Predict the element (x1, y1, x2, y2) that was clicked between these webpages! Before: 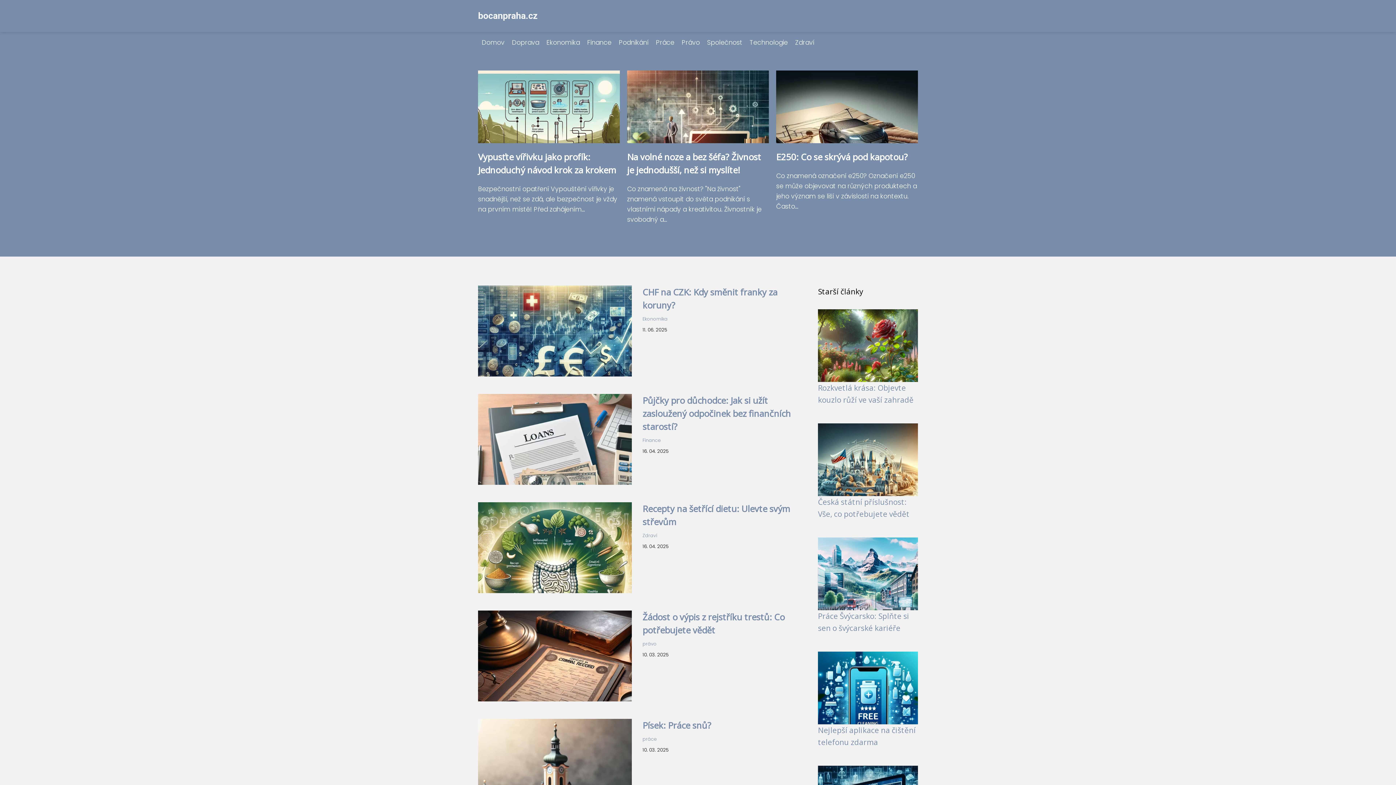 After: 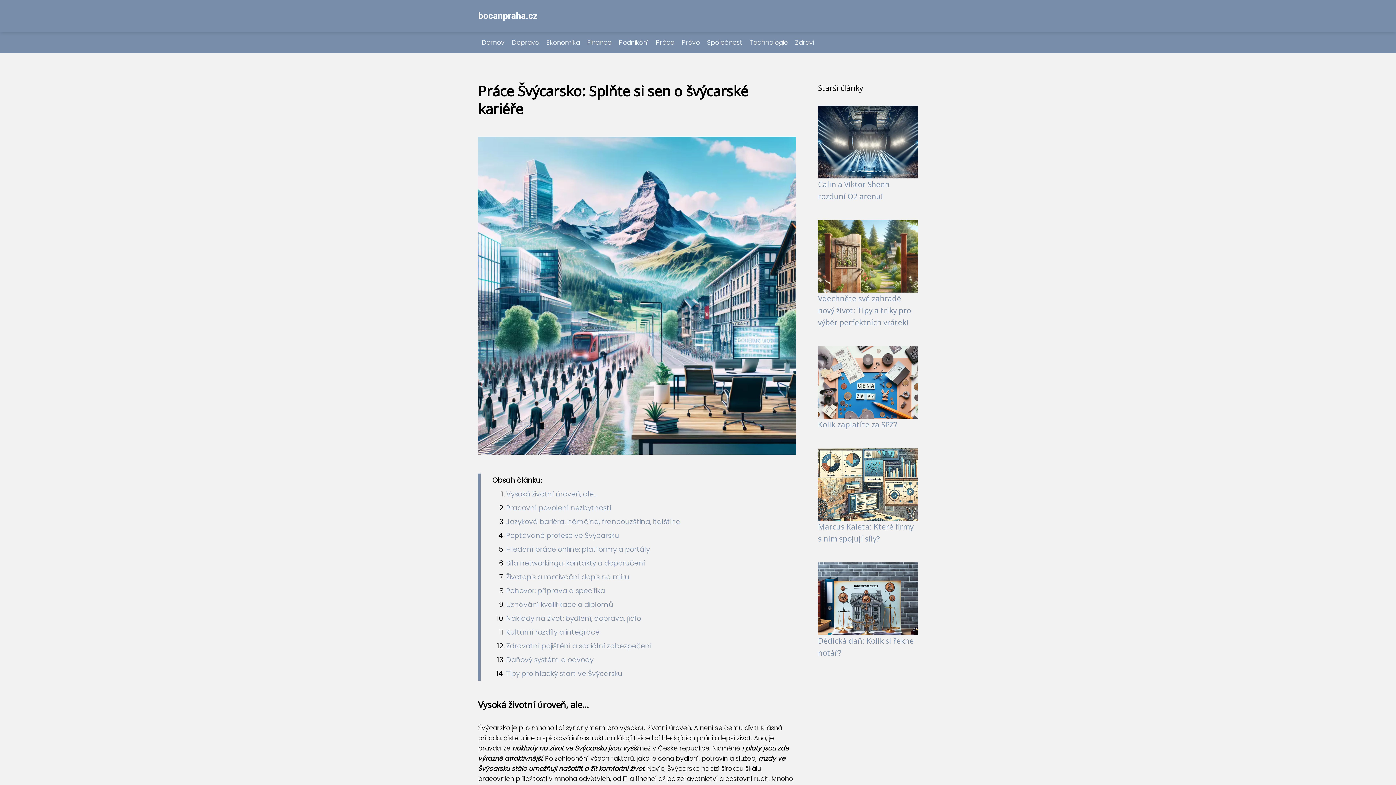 Action: bbox: (818, 583, 918, 591)